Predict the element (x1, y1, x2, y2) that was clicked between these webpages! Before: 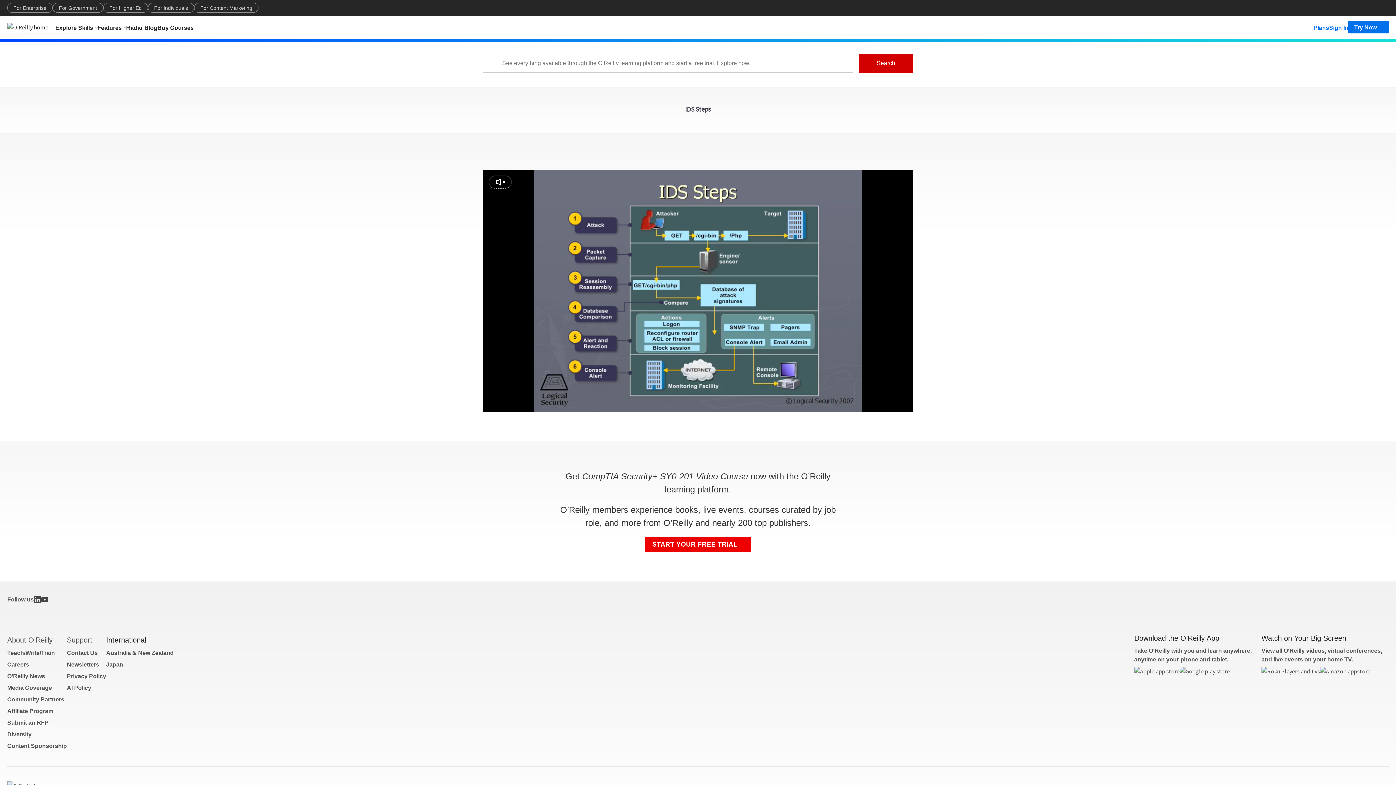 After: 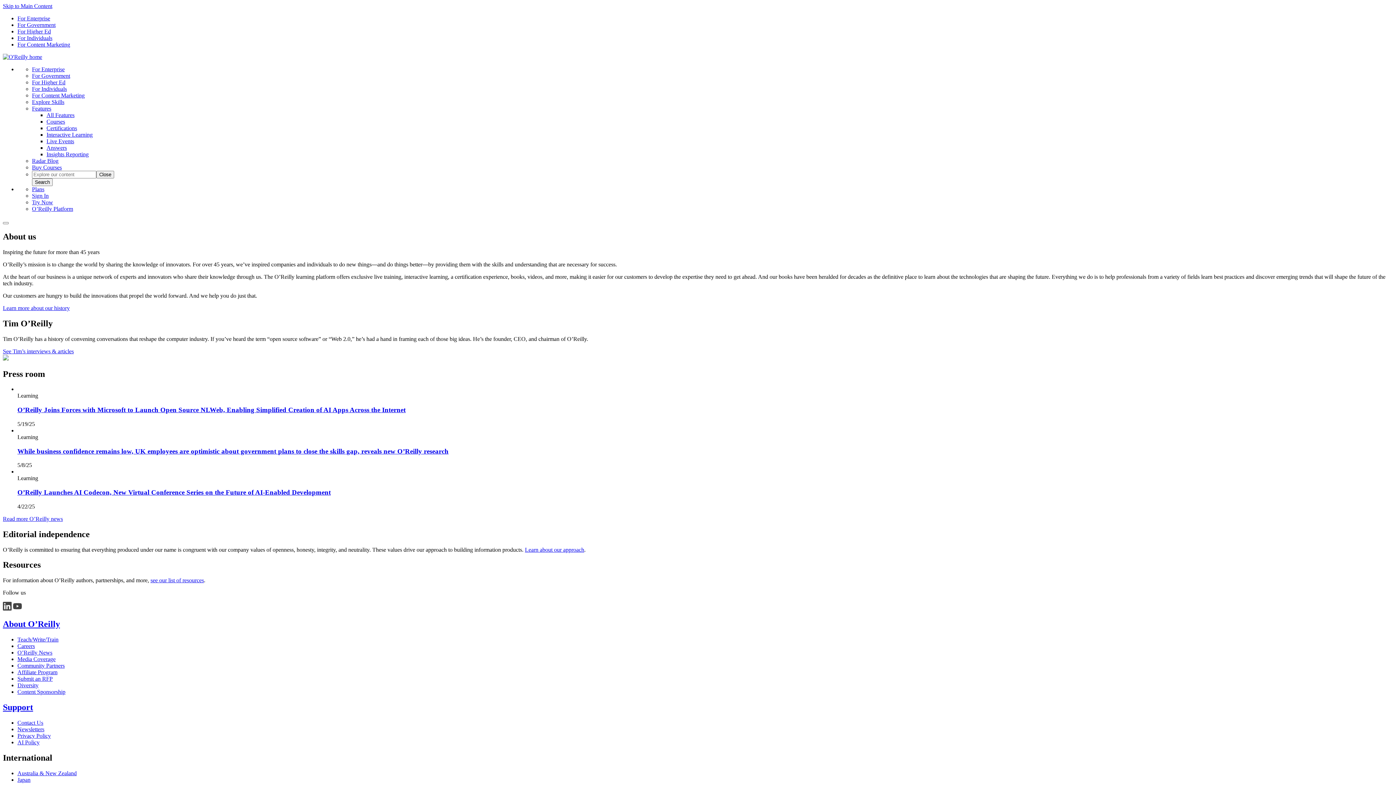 Action: label: About O’Reilly bbox: (7, 636, 52, 644)